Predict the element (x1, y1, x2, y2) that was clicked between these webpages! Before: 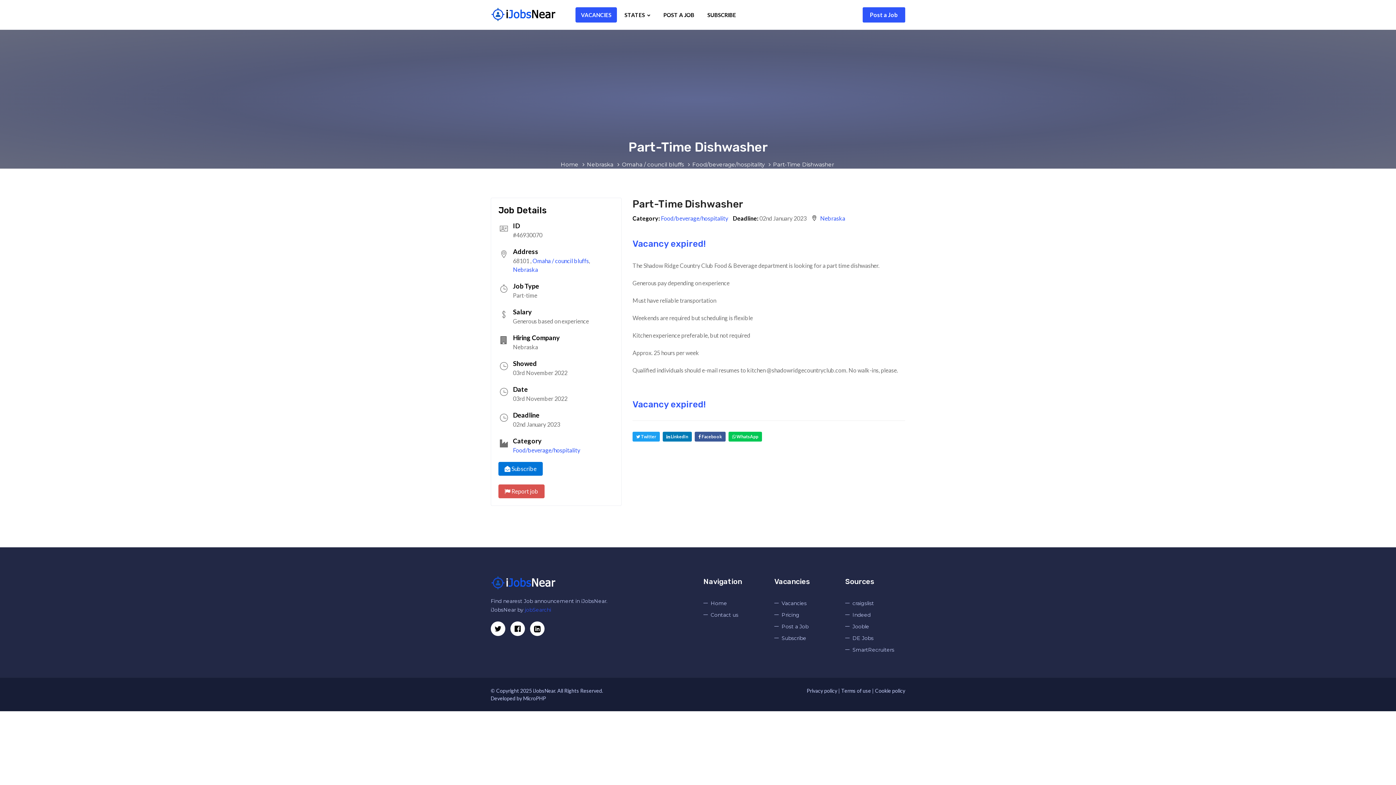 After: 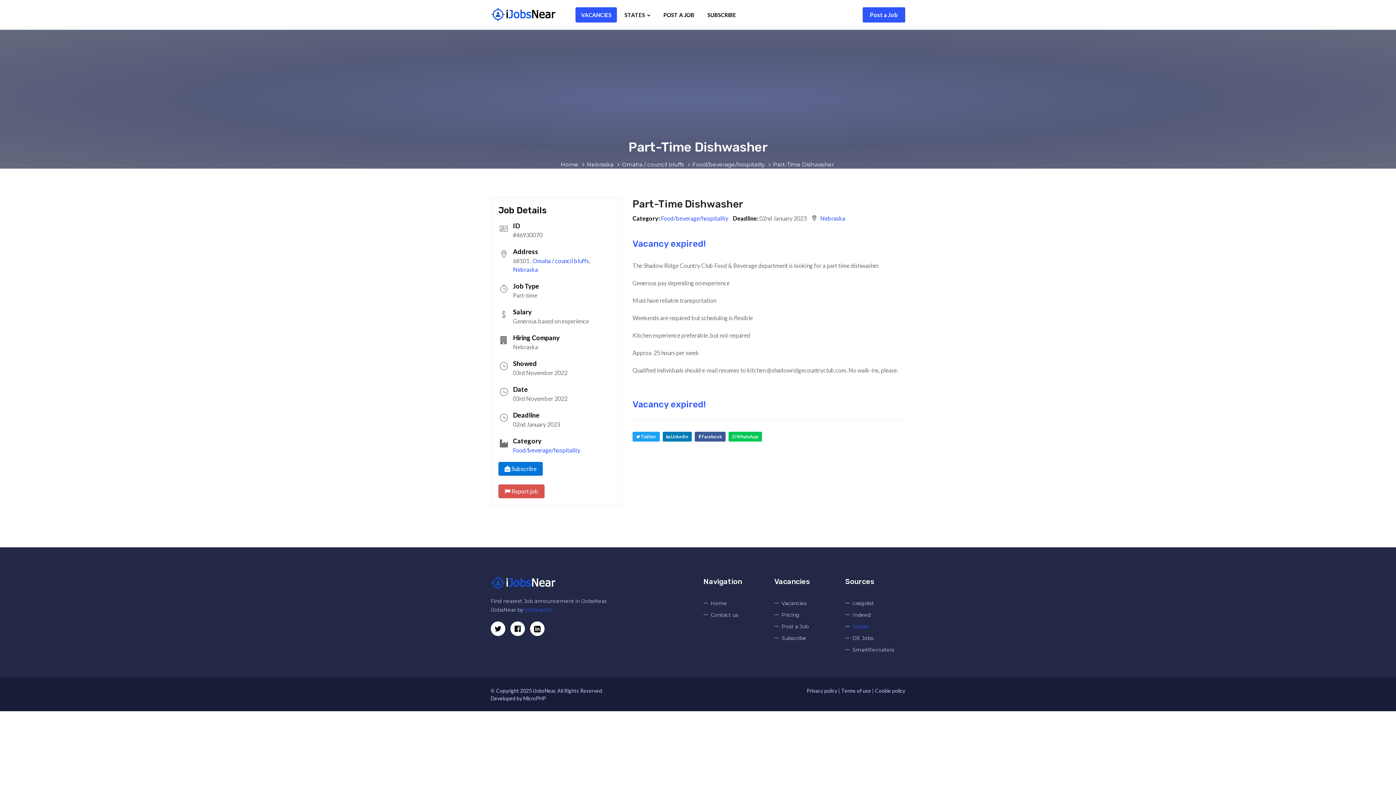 Action: label: Jooble bbox: (852, 623, 869, 630)